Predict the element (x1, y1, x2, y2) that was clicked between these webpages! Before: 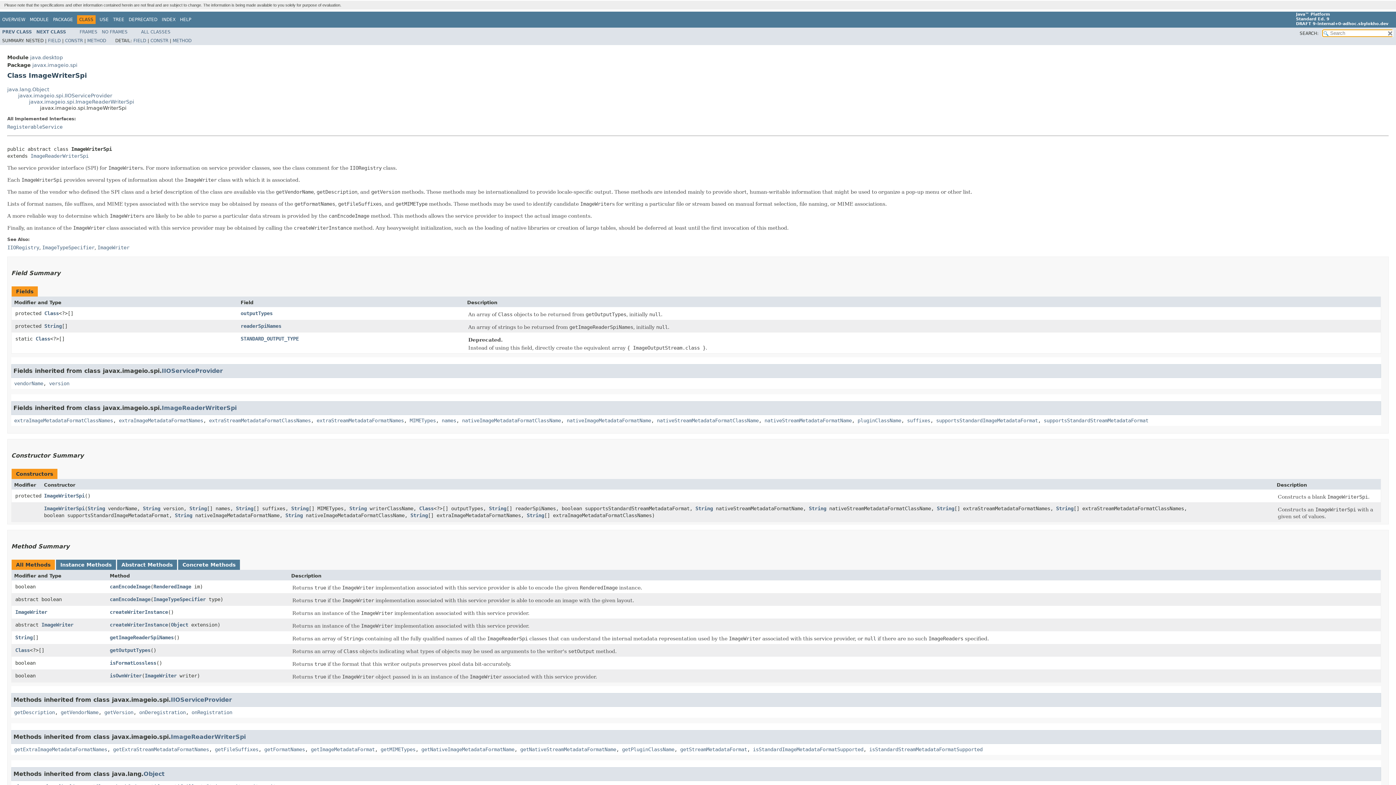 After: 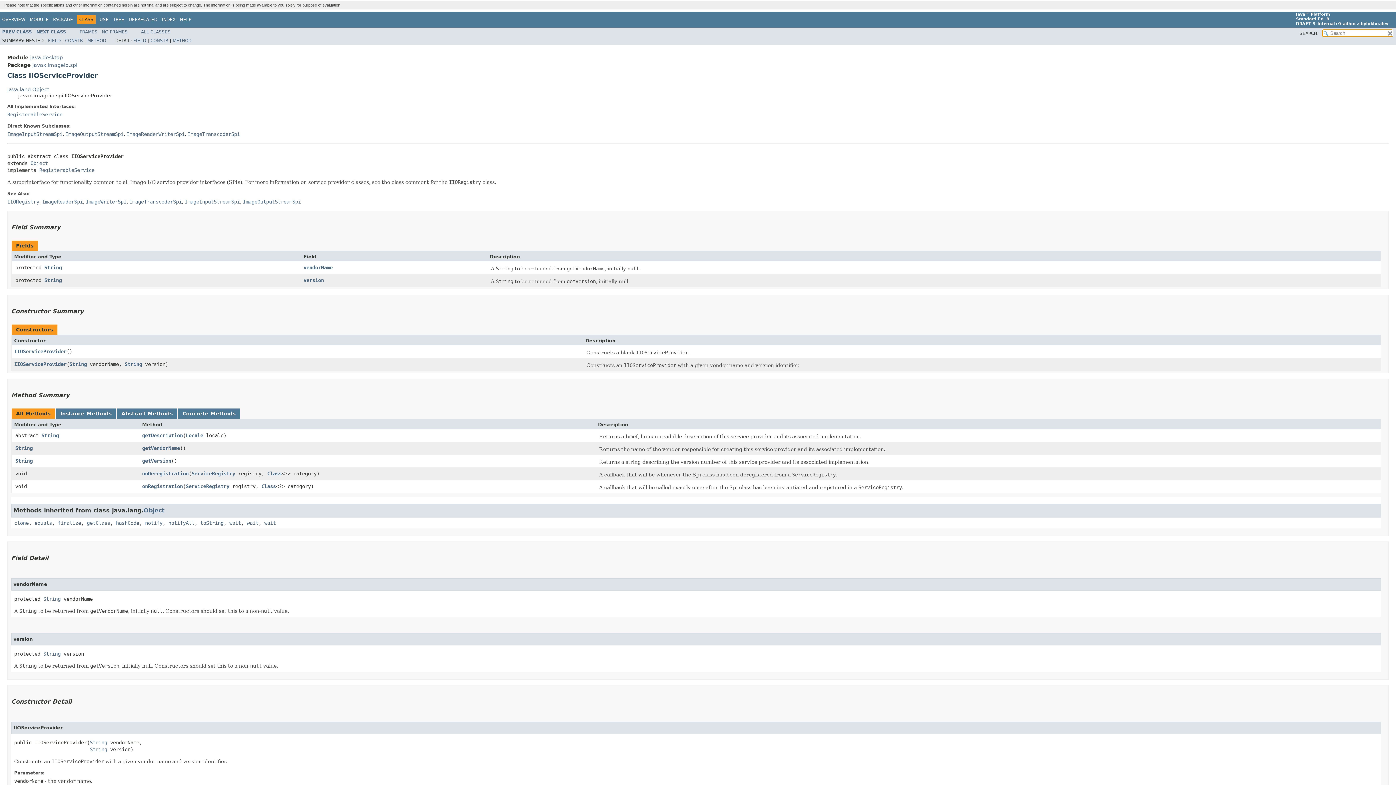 Action: bbox: (170, 696, 232, 703) label: IIOServiceProvider